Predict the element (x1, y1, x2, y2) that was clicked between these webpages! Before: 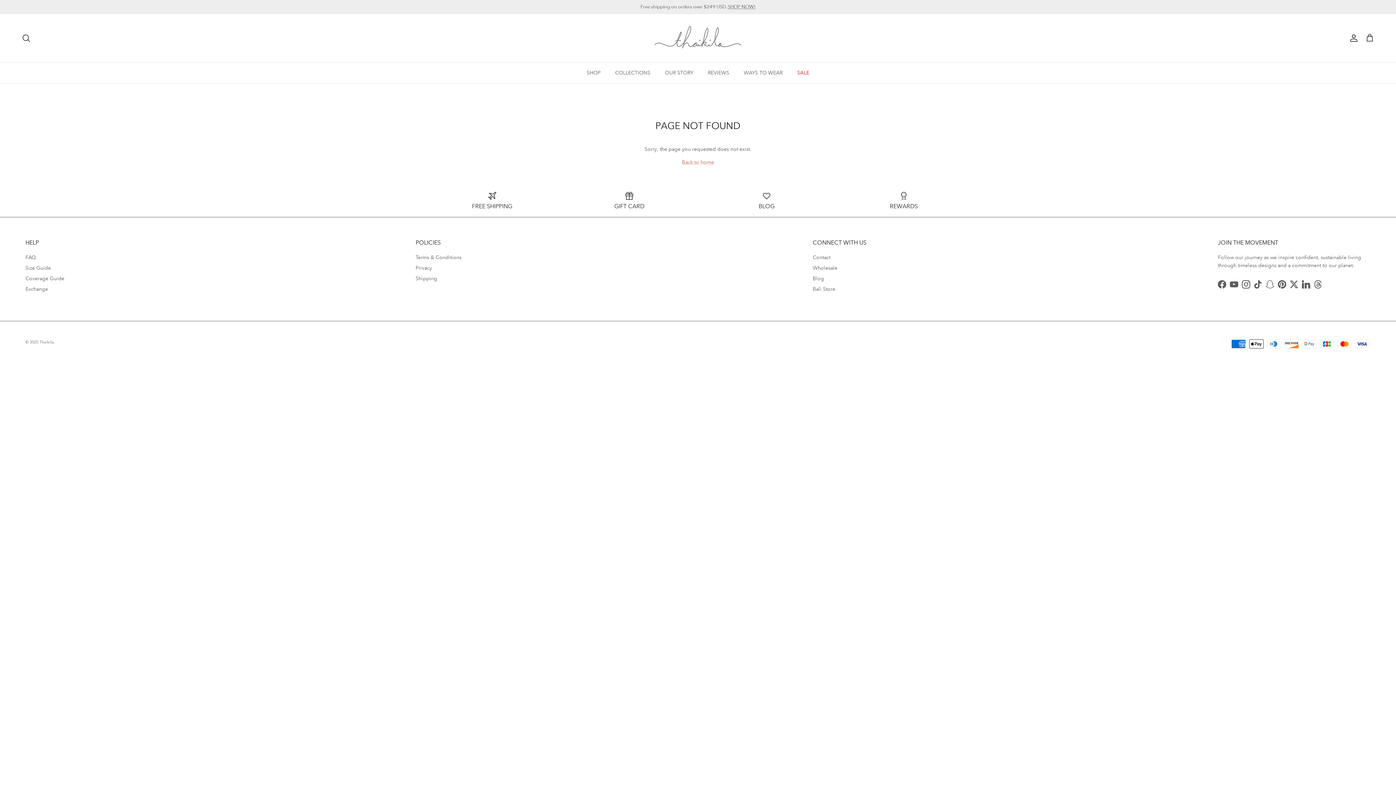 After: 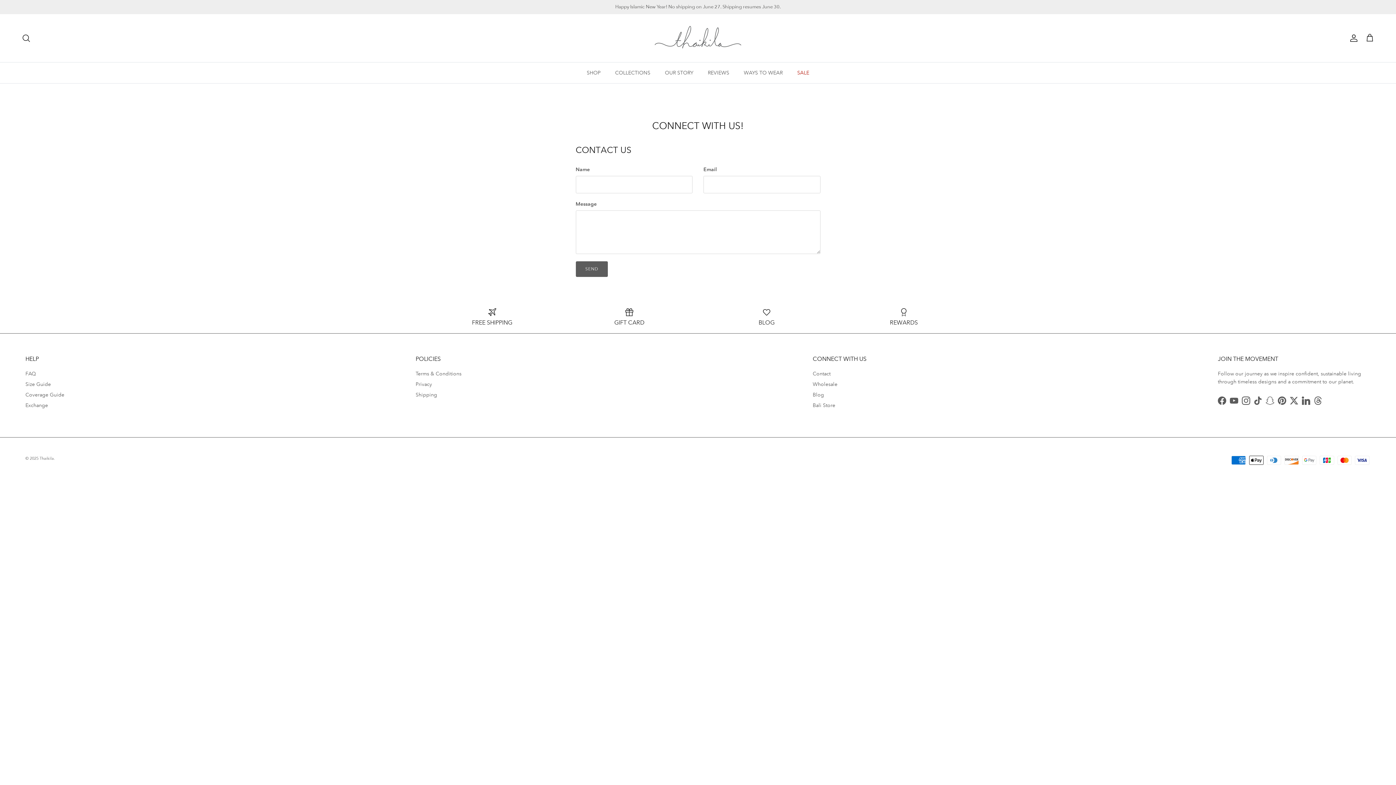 Action: bbox: (812, 254, 830, 260) label: Contact